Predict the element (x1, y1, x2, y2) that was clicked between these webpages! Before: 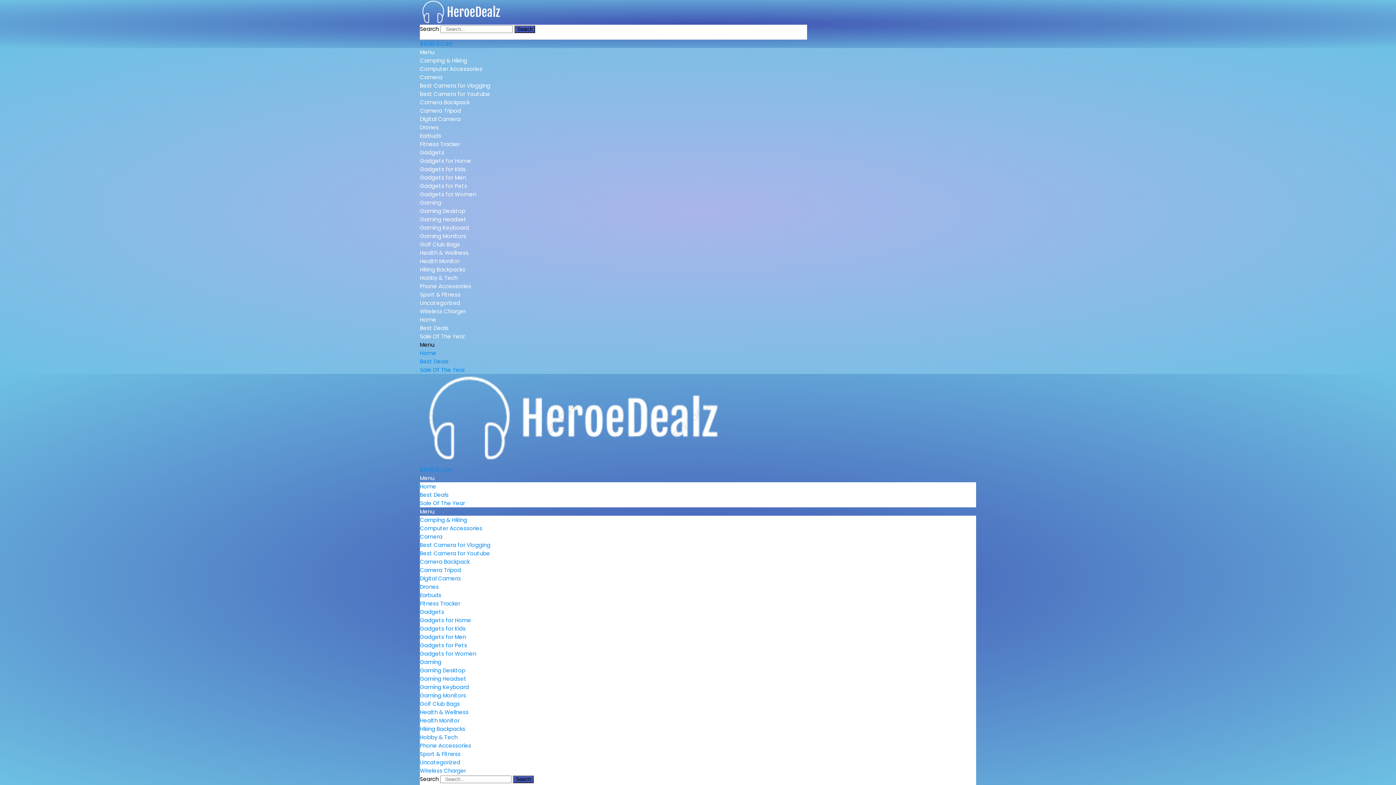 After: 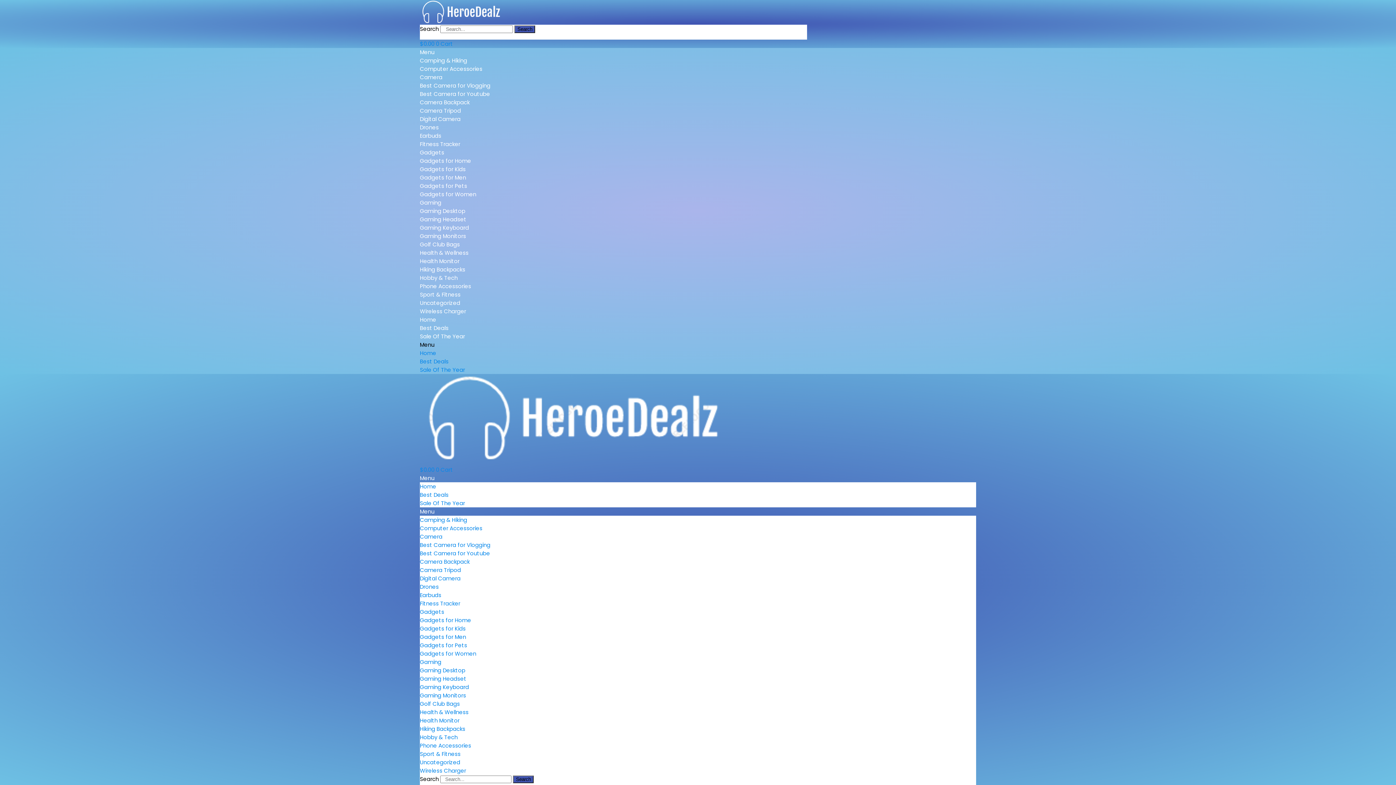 Action: label: Best Deals bbox: (420, 491, 448, 498)